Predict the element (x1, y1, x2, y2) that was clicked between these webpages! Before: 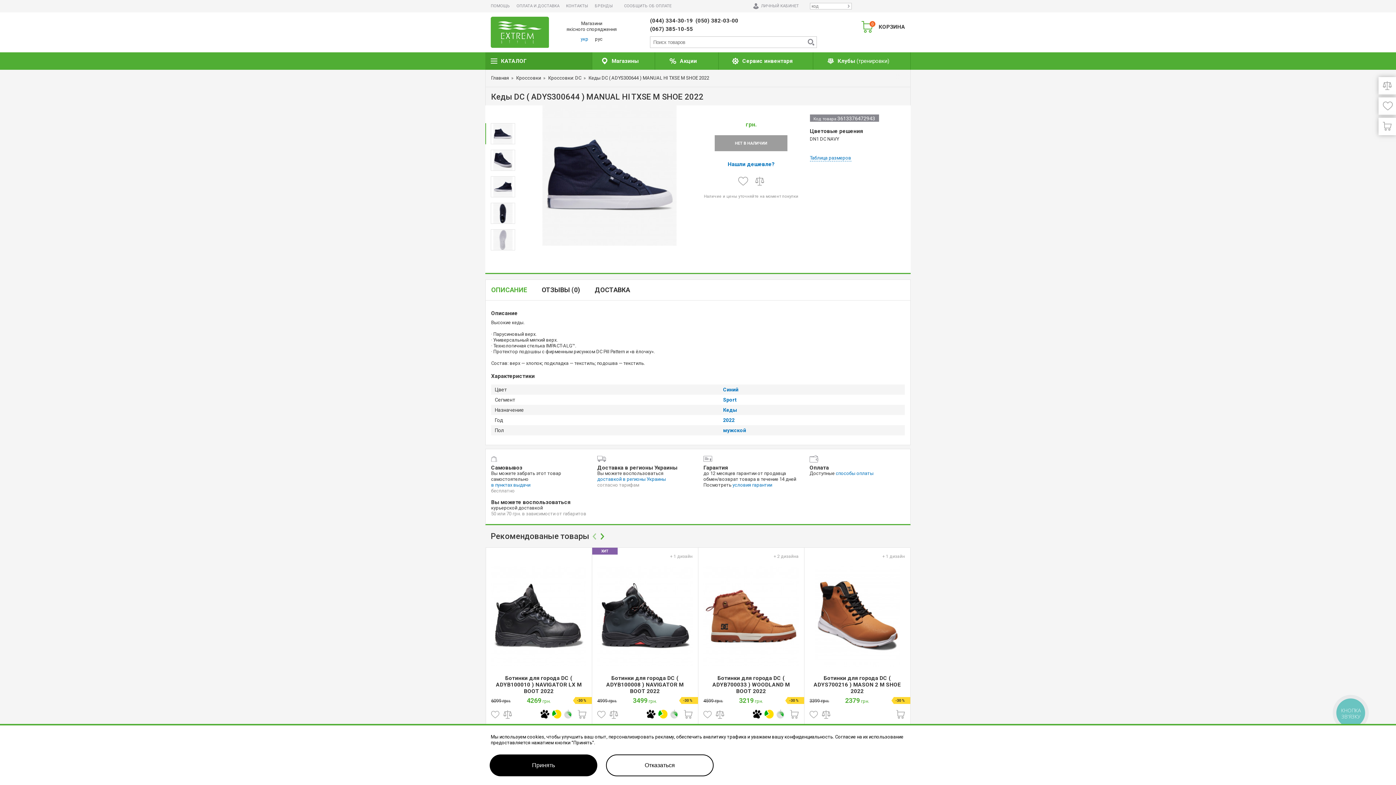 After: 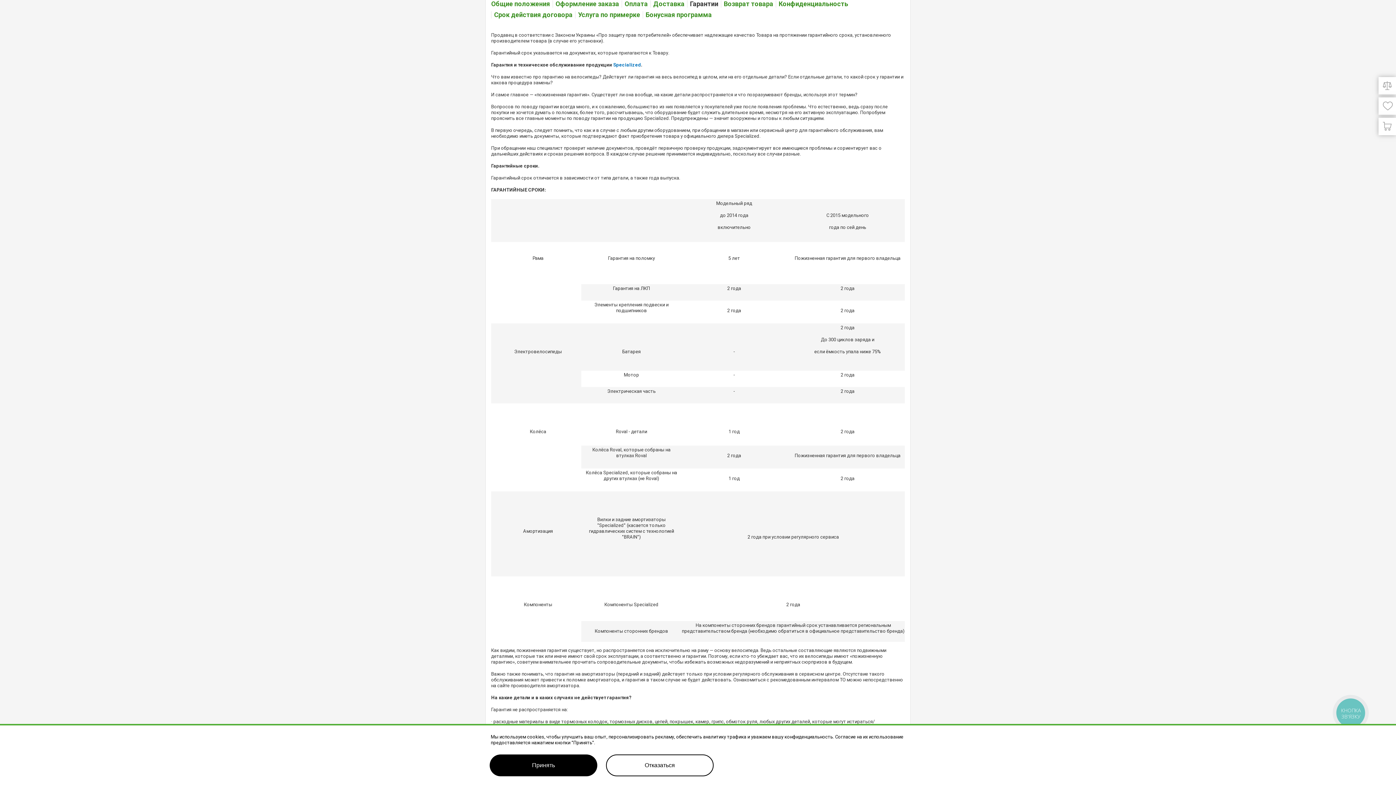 Action: bbox: (732, 482, 772, 488) label: условия гарантии